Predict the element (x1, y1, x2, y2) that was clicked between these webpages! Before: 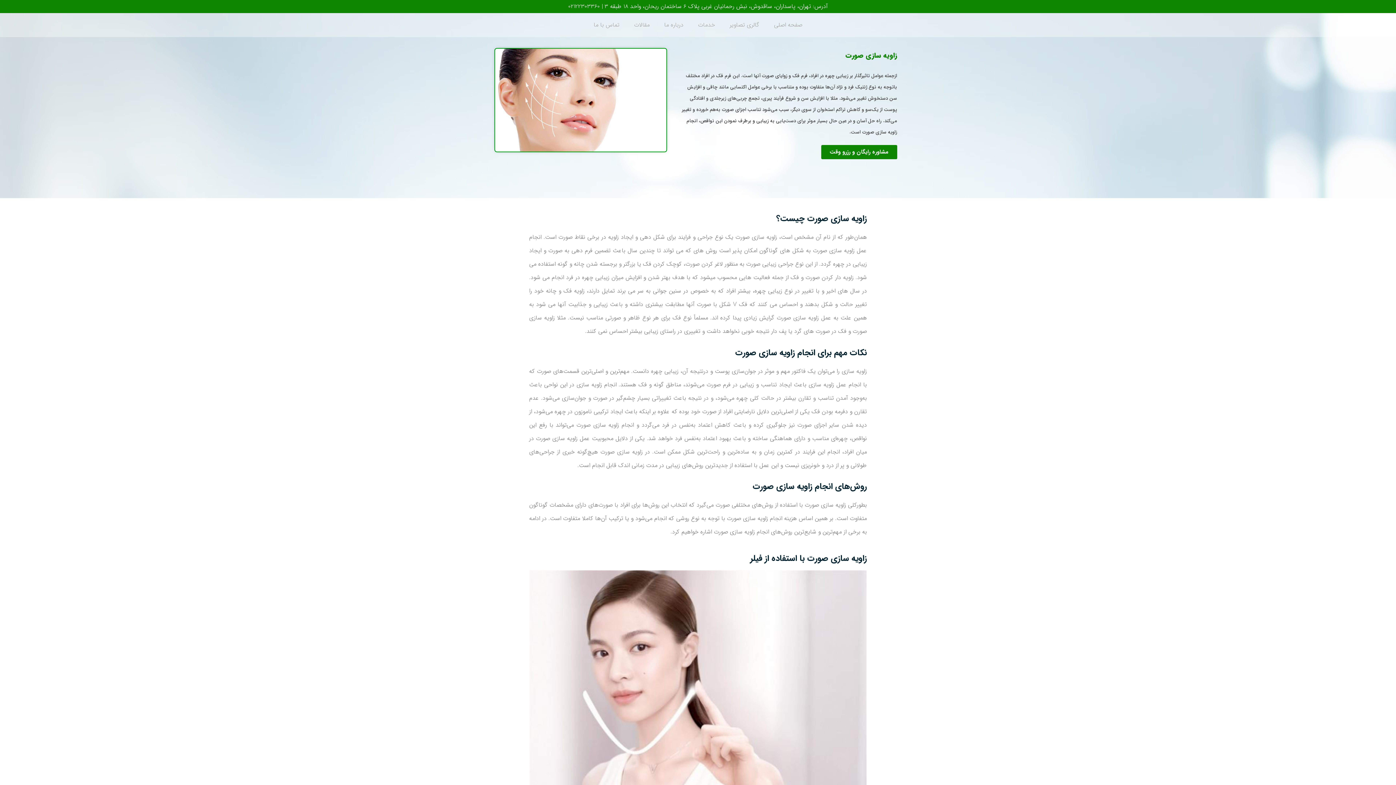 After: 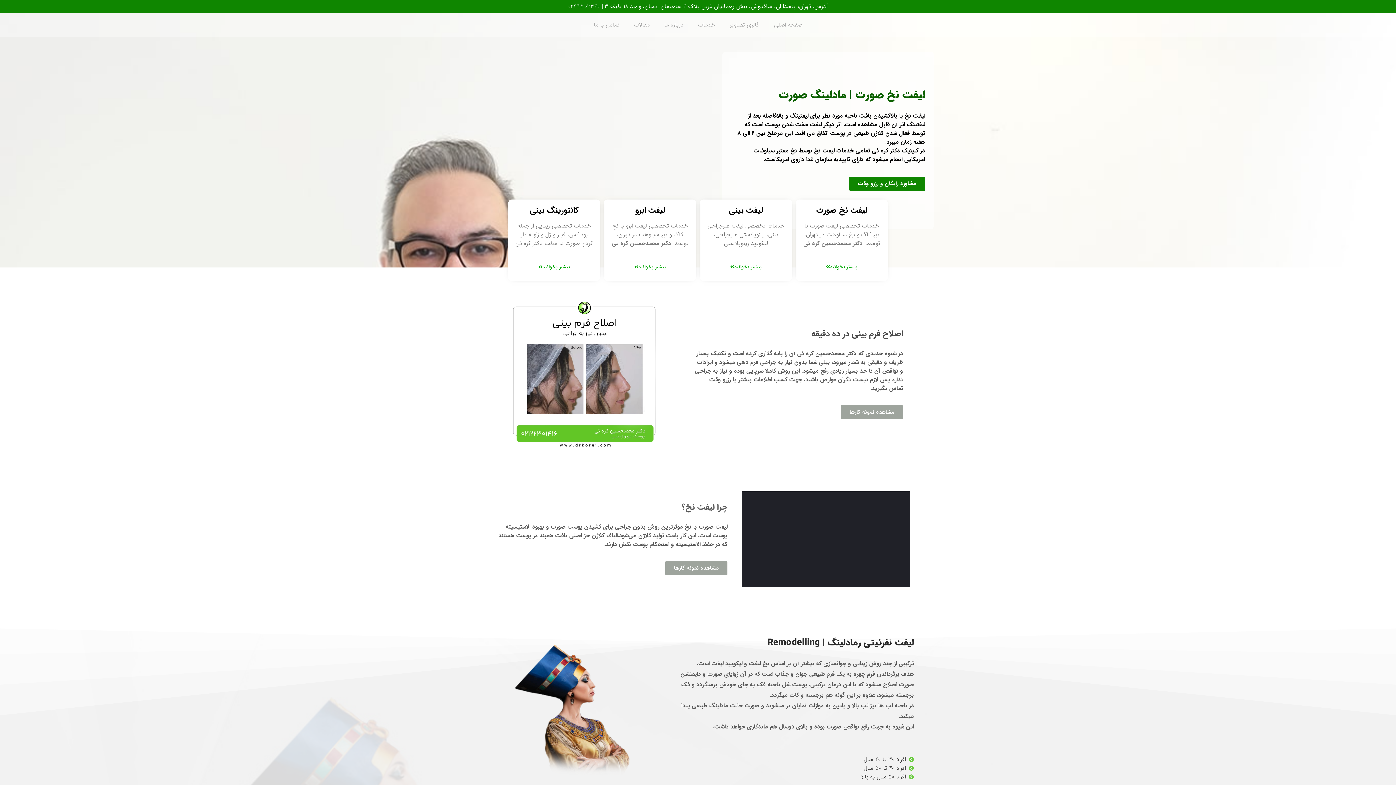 Action: label: صفحه اصلی bbox: (766, 16, 809, 33)